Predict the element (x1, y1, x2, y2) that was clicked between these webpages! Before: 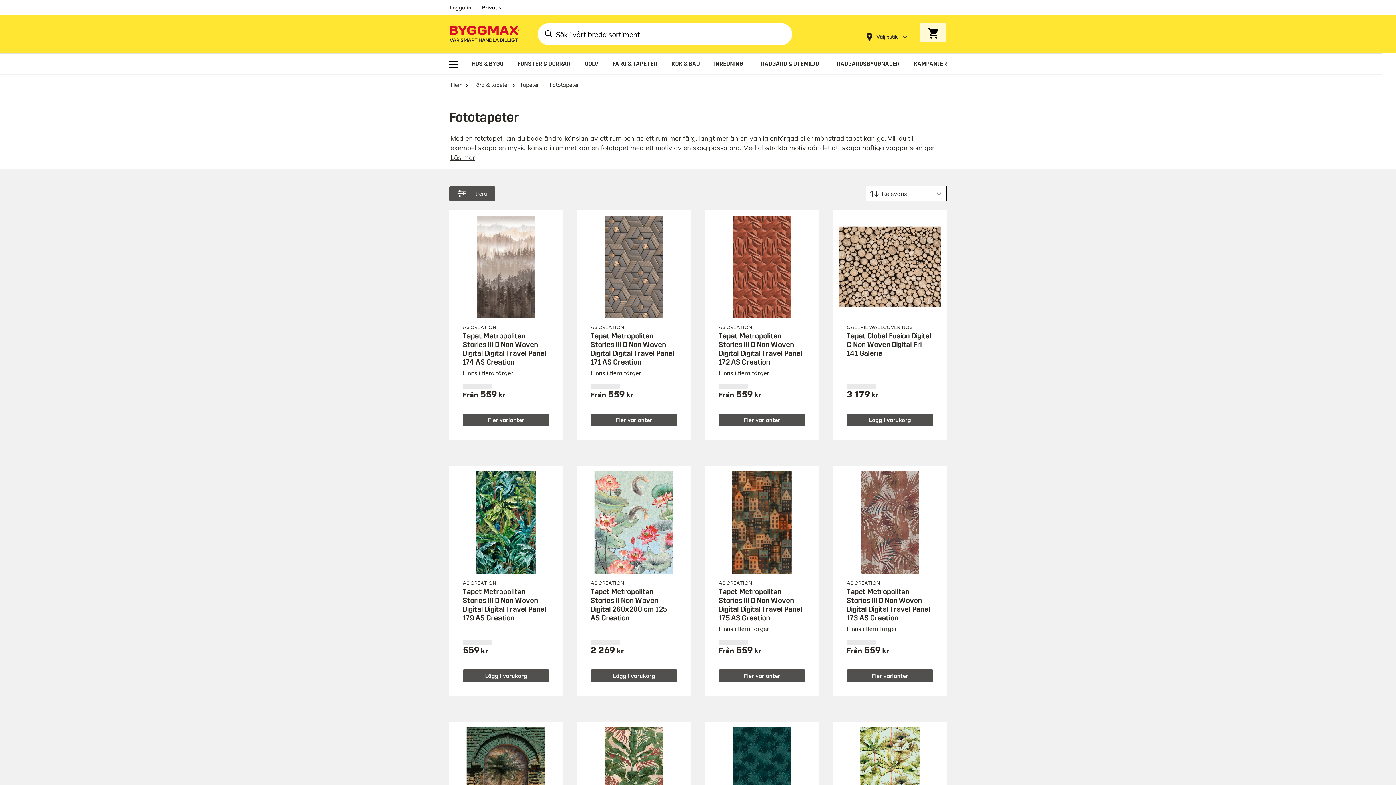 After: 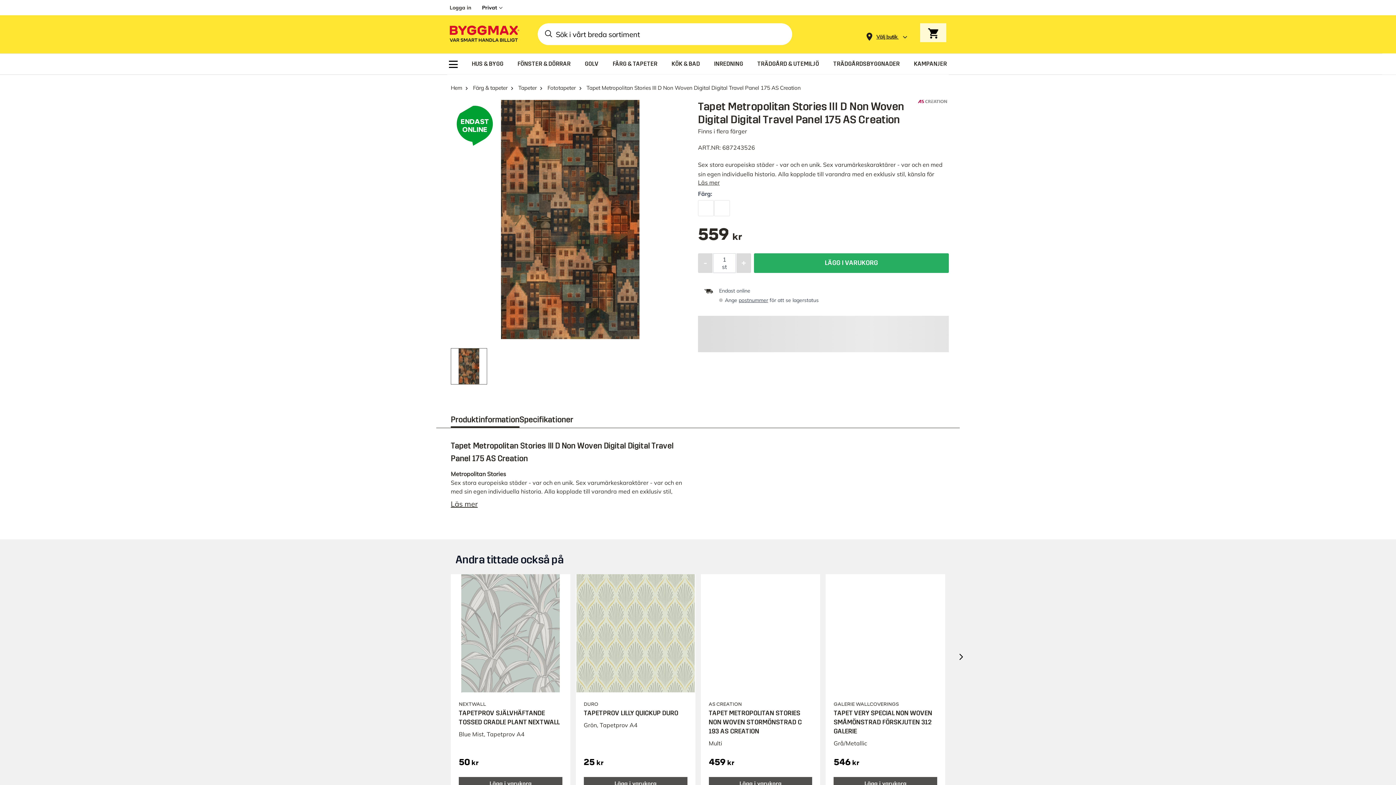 Action: label: Tapet Metropolitan Stories III D Non Woven Digital Digital Travel Panel 175 AS Creation bbox: (718, 587, 802, 622)